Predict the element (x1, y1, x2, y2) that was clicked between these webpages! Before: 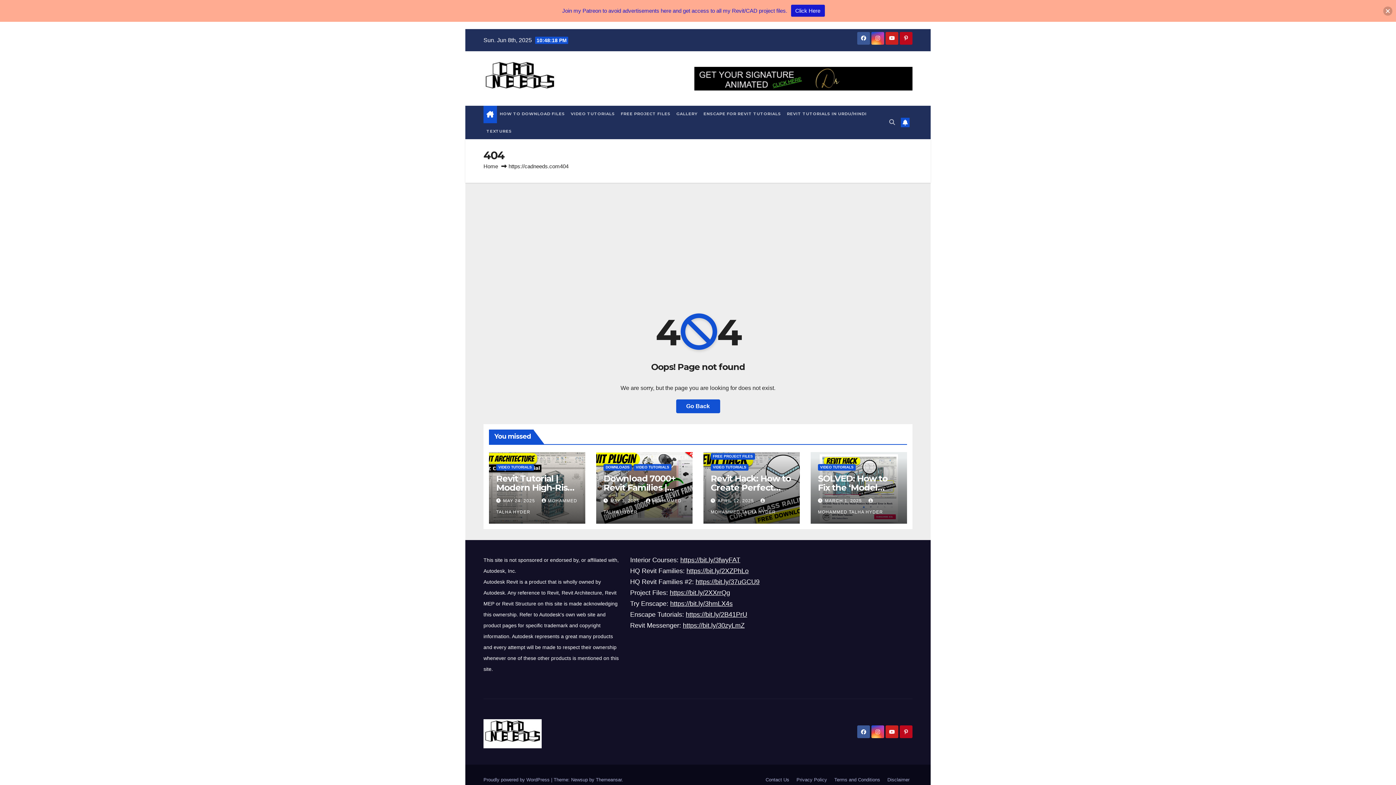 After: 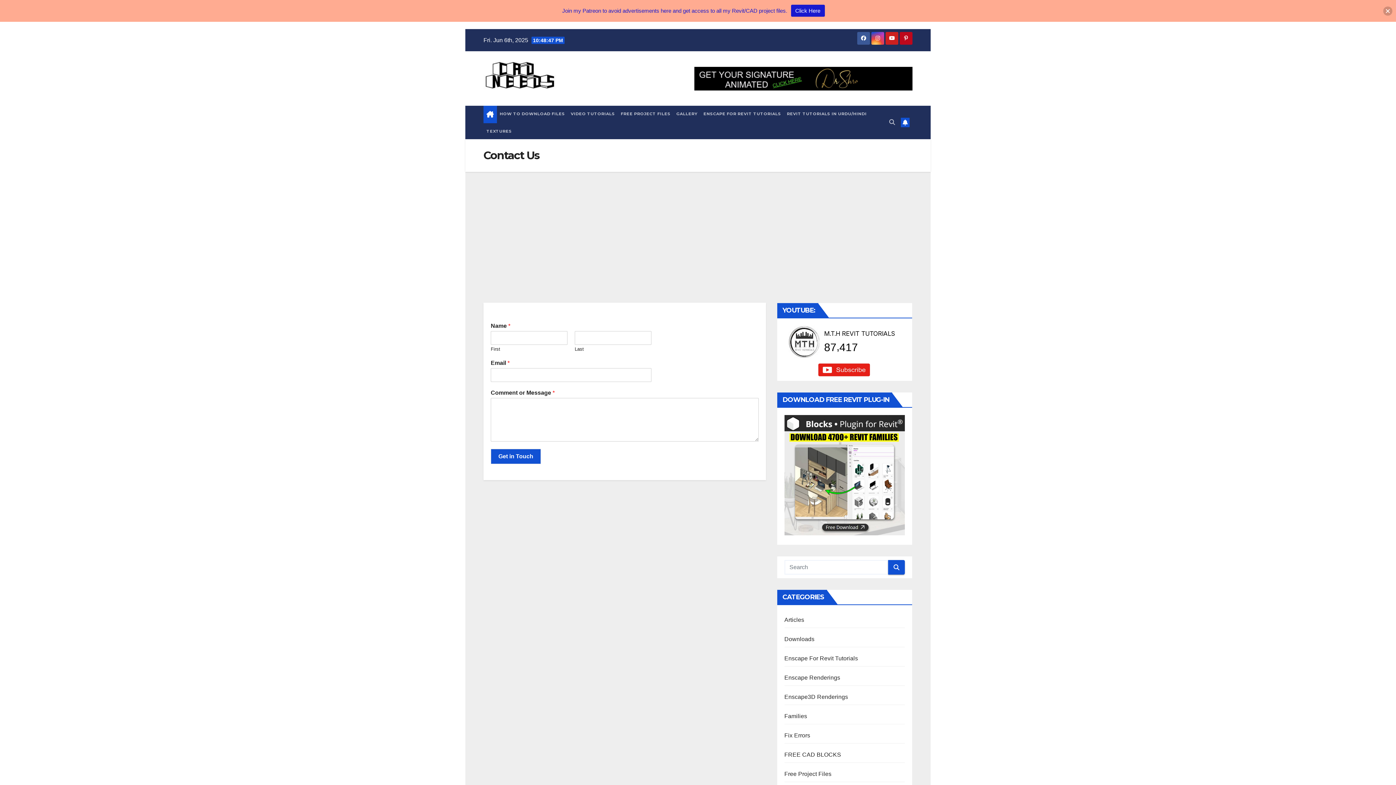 Action: bbox: (762, 774, 792, 786) label: Contact Us